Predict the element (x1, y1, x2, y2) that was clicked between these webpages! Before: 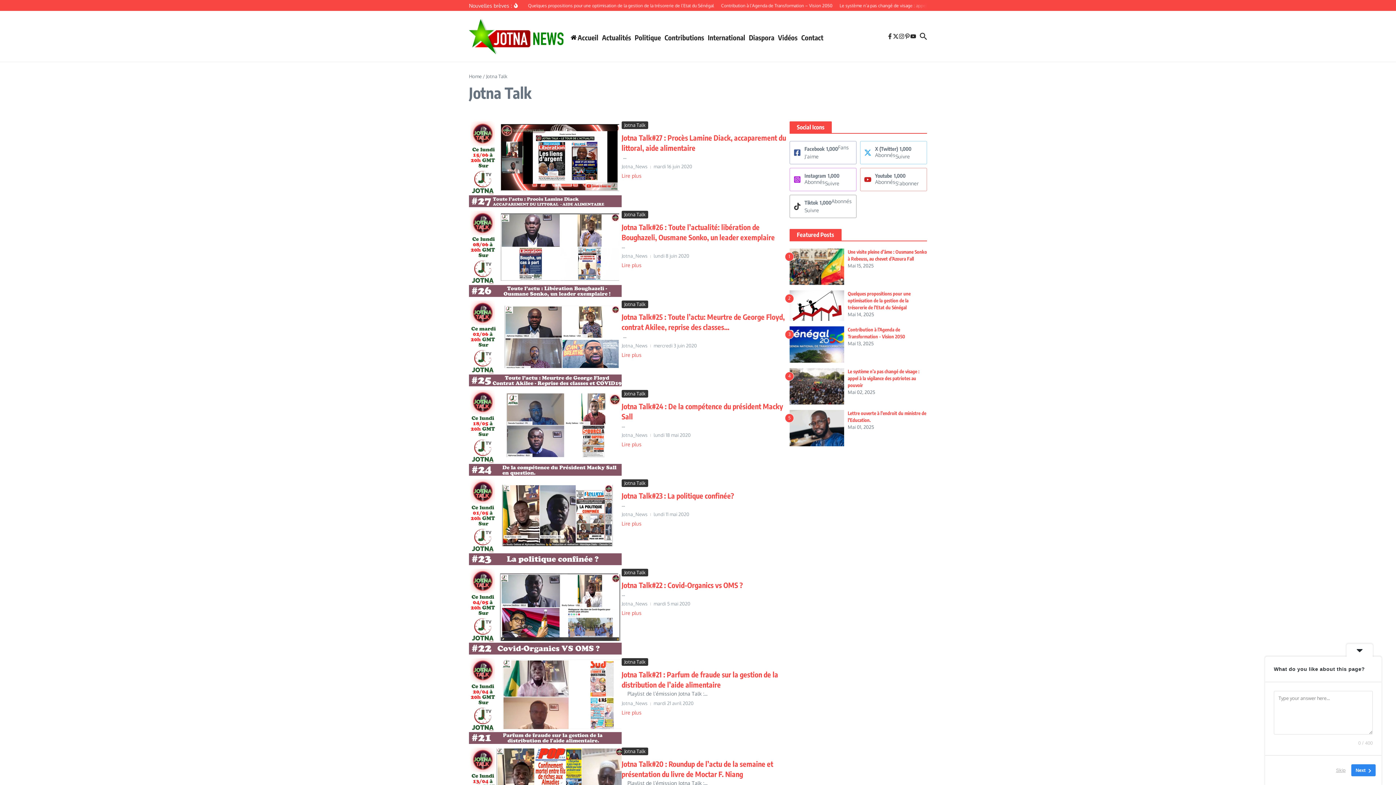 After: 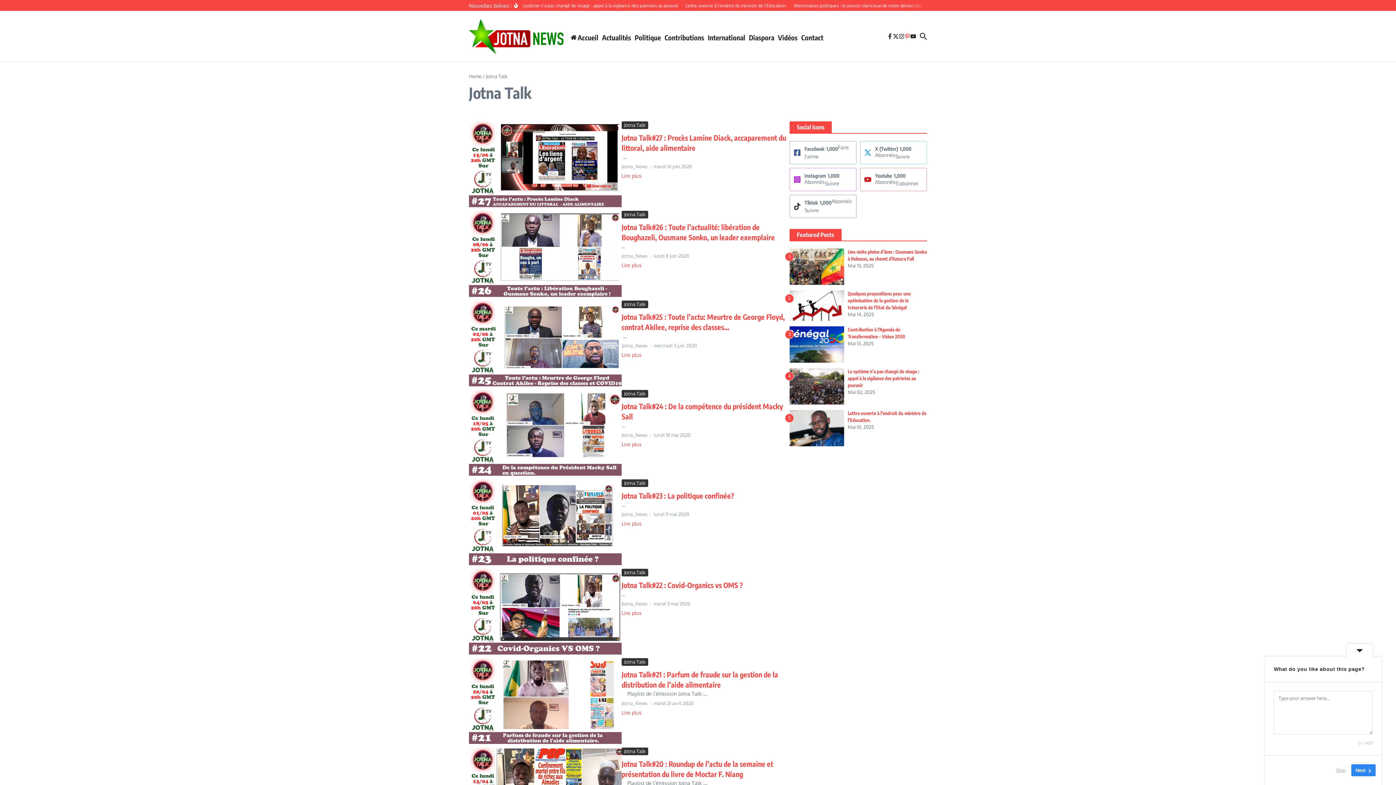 Action: bbox: (904, 33, 910, 39)